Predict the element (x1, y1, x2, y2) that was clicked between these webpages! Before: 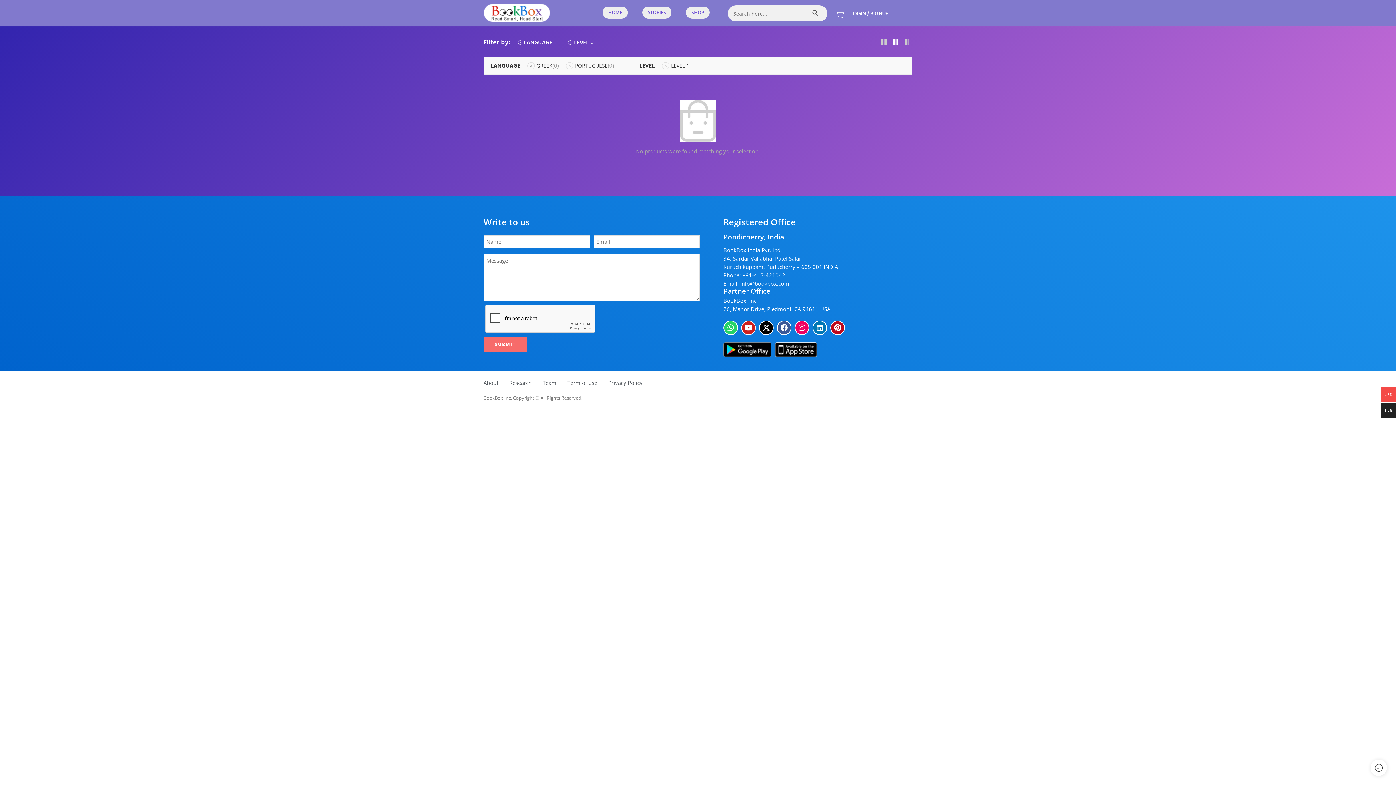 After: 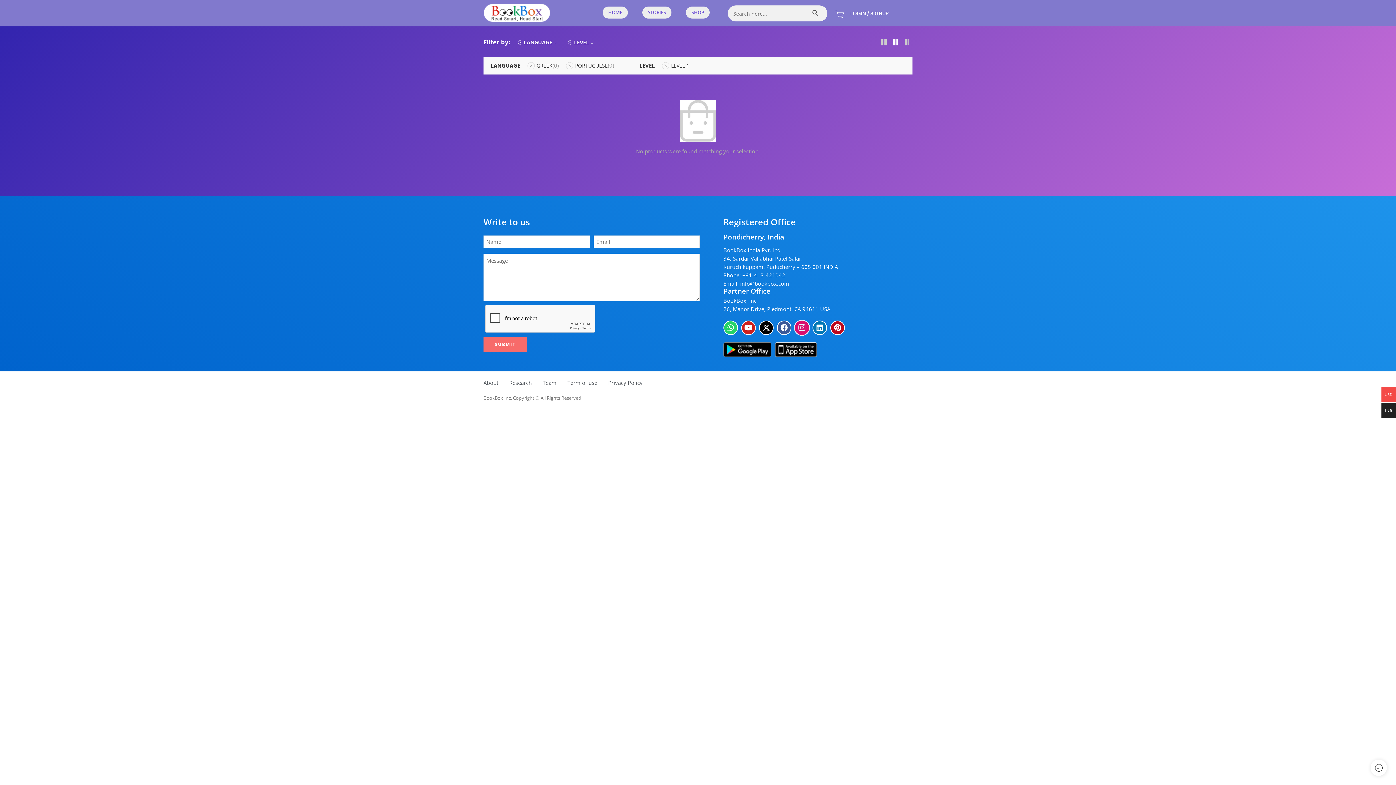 Action: label: Instagram bbox: (794, 320, 809, 335)